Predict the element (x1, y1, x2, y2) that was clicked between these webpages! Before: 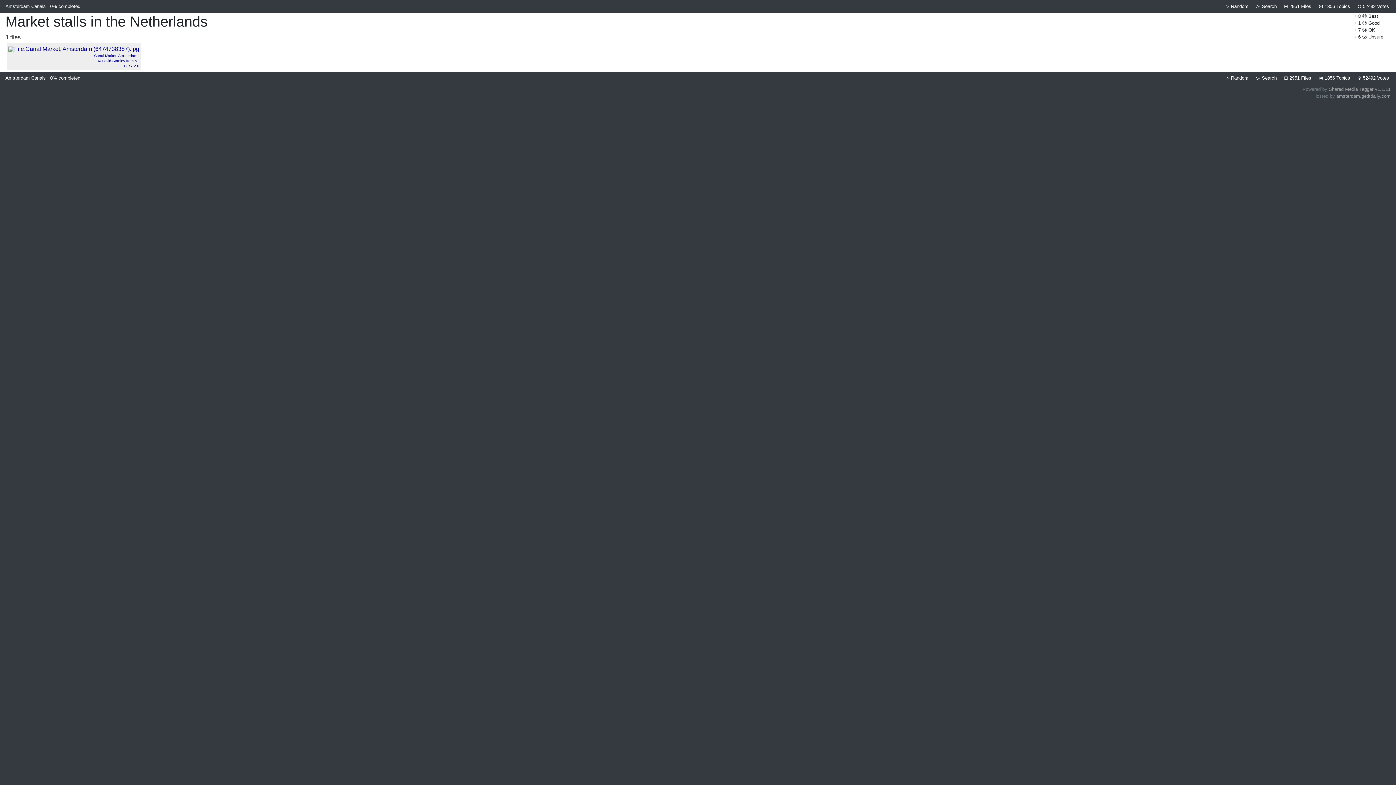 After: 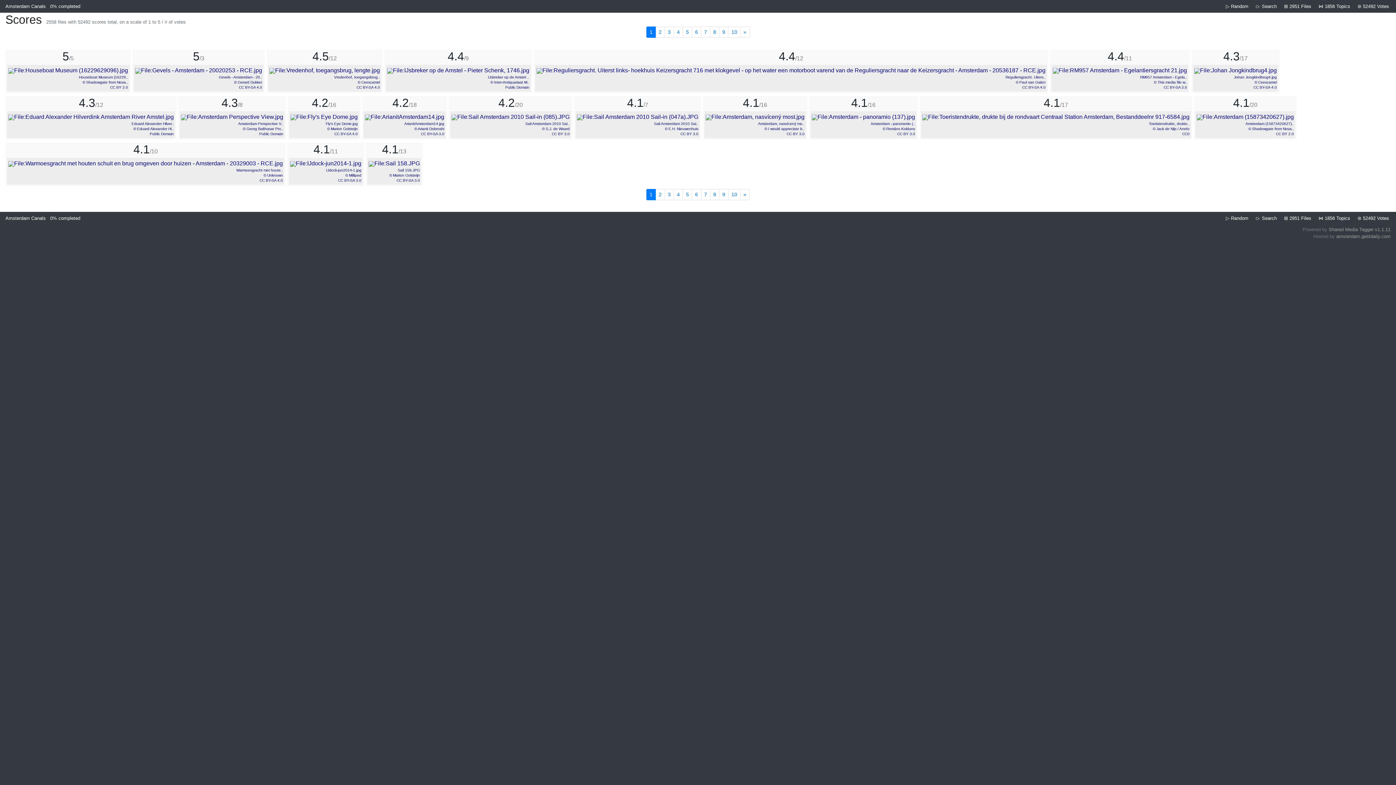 Action: bbox: (1356, 75, 1390, 80) label: ⊜ 52492 Votes